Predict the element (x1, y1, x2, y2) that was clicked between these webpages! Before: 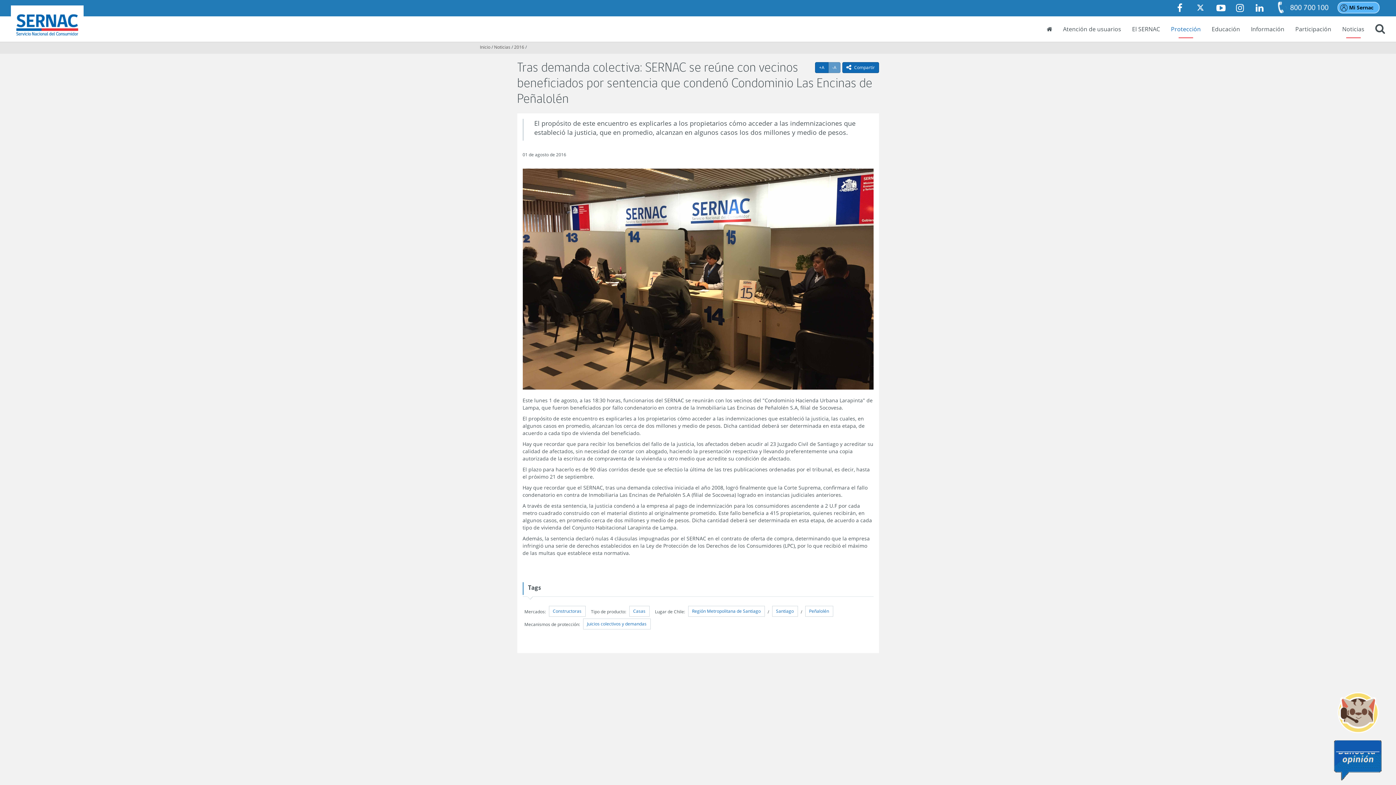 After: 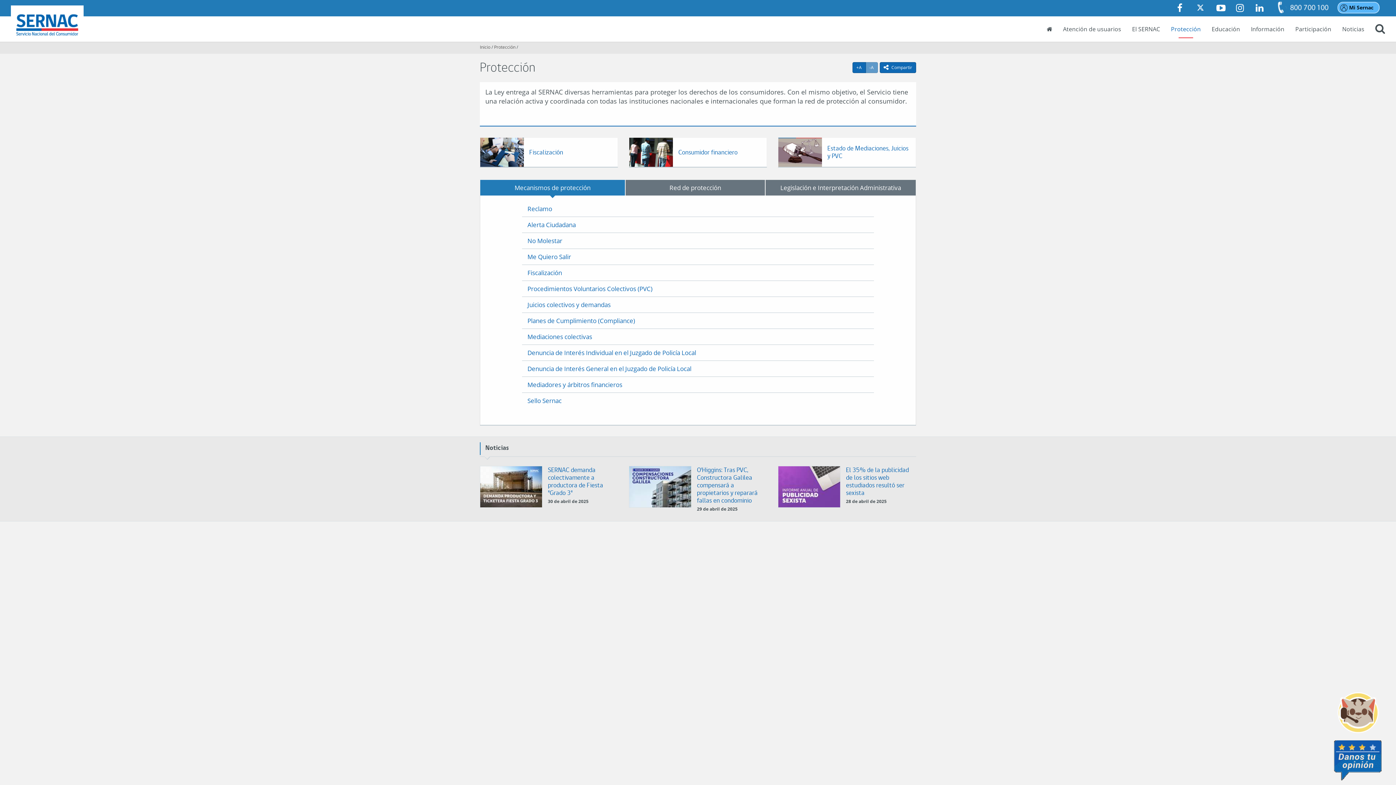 Action: bbox: (1165, 20, 1206, 38) label: Protección